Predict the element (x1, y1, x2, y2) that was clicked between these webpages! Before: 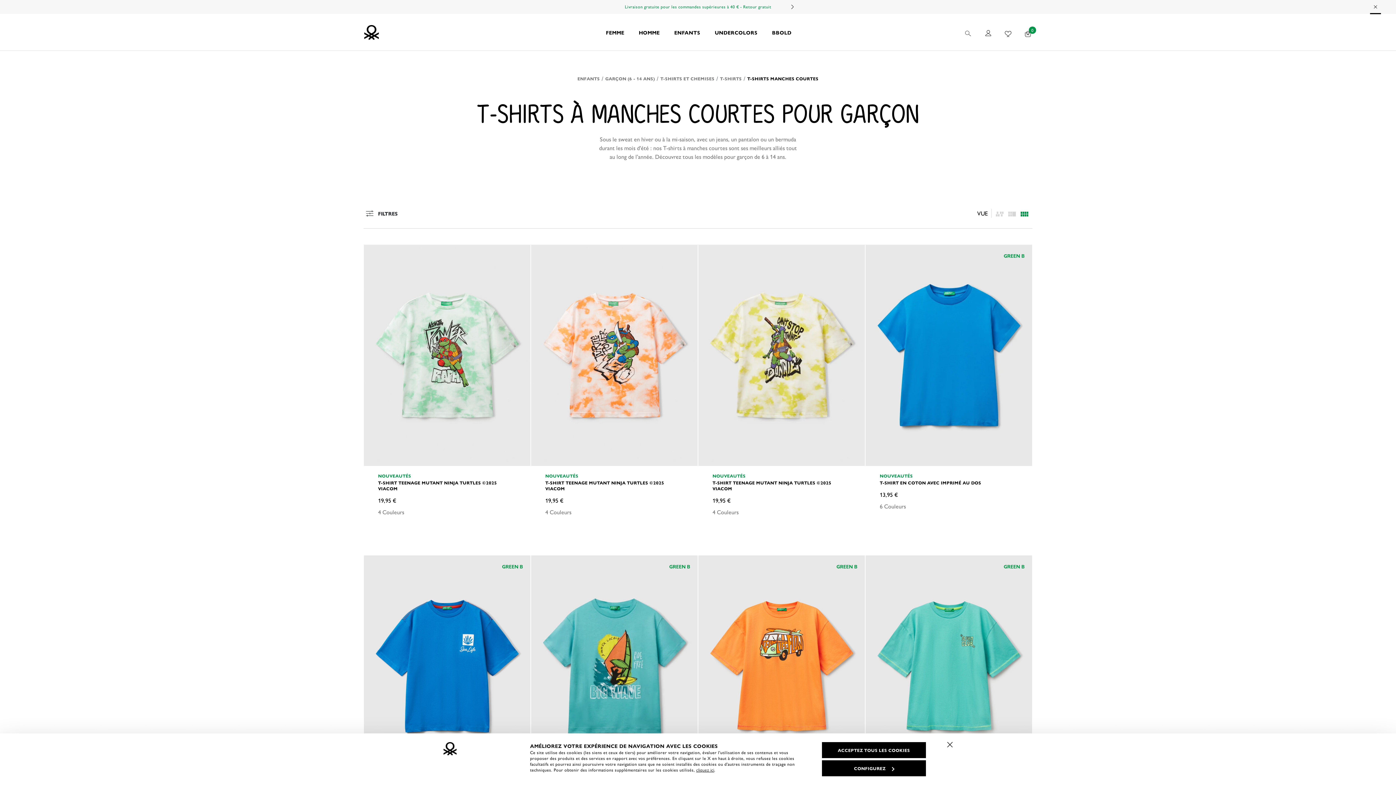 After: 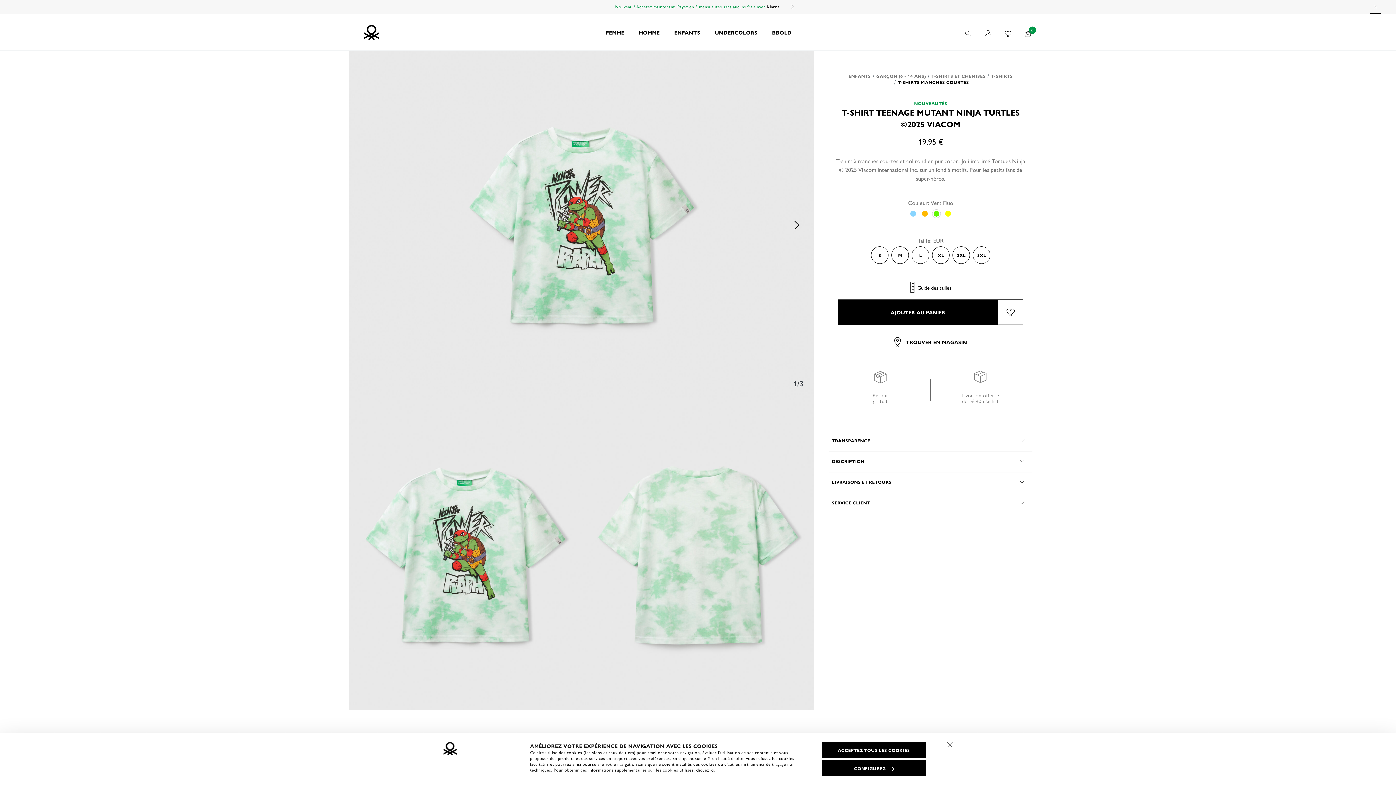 Action: bbox: (378, 480, 516, 491) label: T-SHIRT TEENAGE MUTANT NINJA TURTLES ©2025 VIACOM